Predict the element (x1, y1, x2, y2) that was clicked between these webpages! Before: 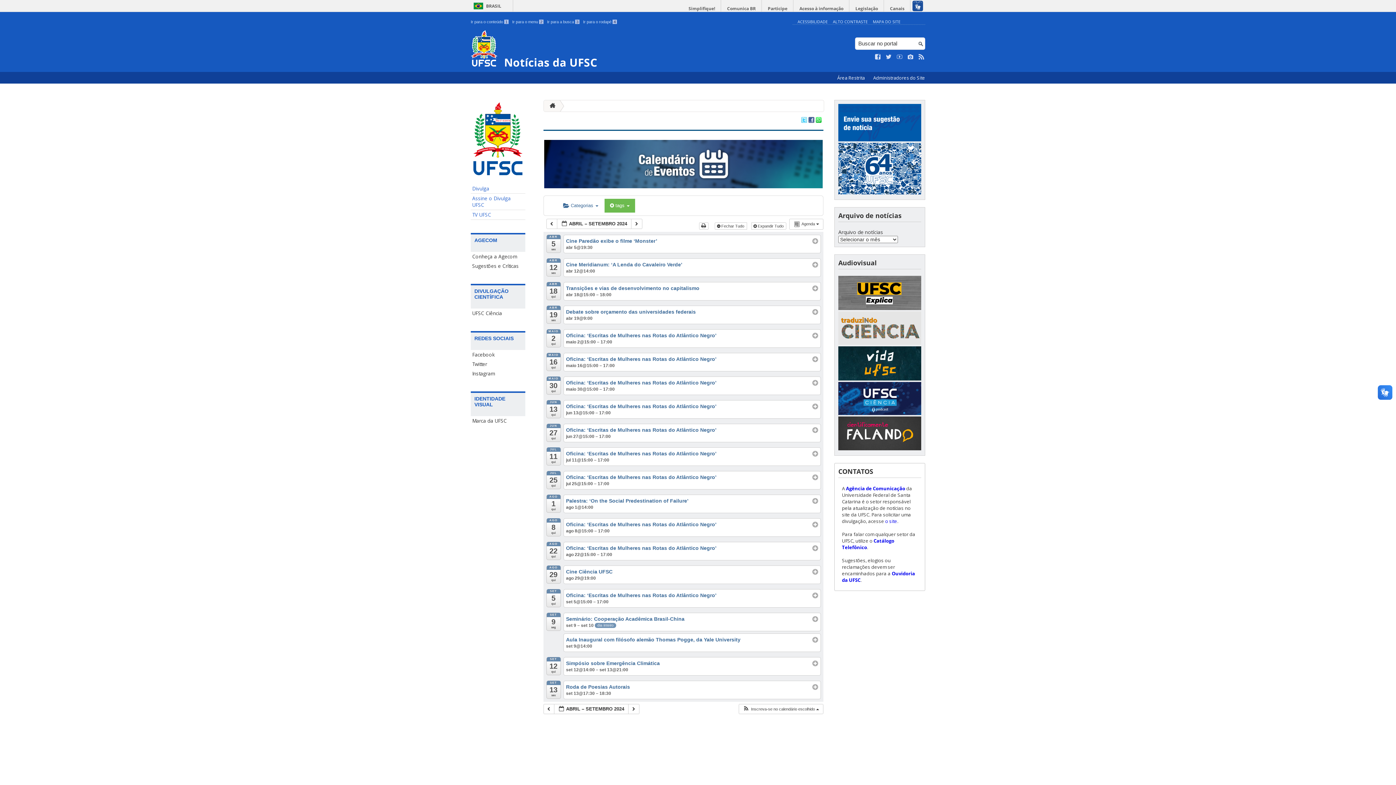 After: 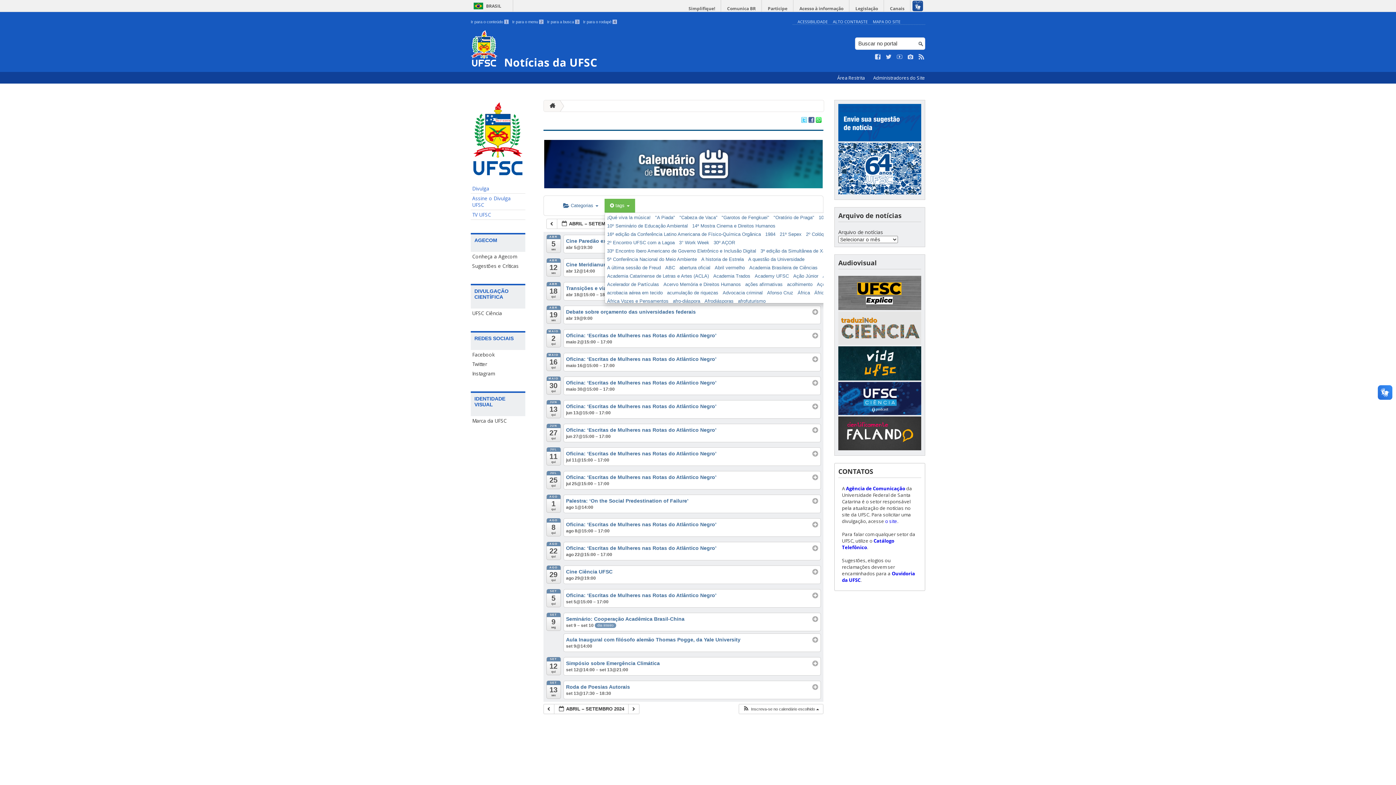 Action: bbox: (604, 198, 635, 212) label:  tags 